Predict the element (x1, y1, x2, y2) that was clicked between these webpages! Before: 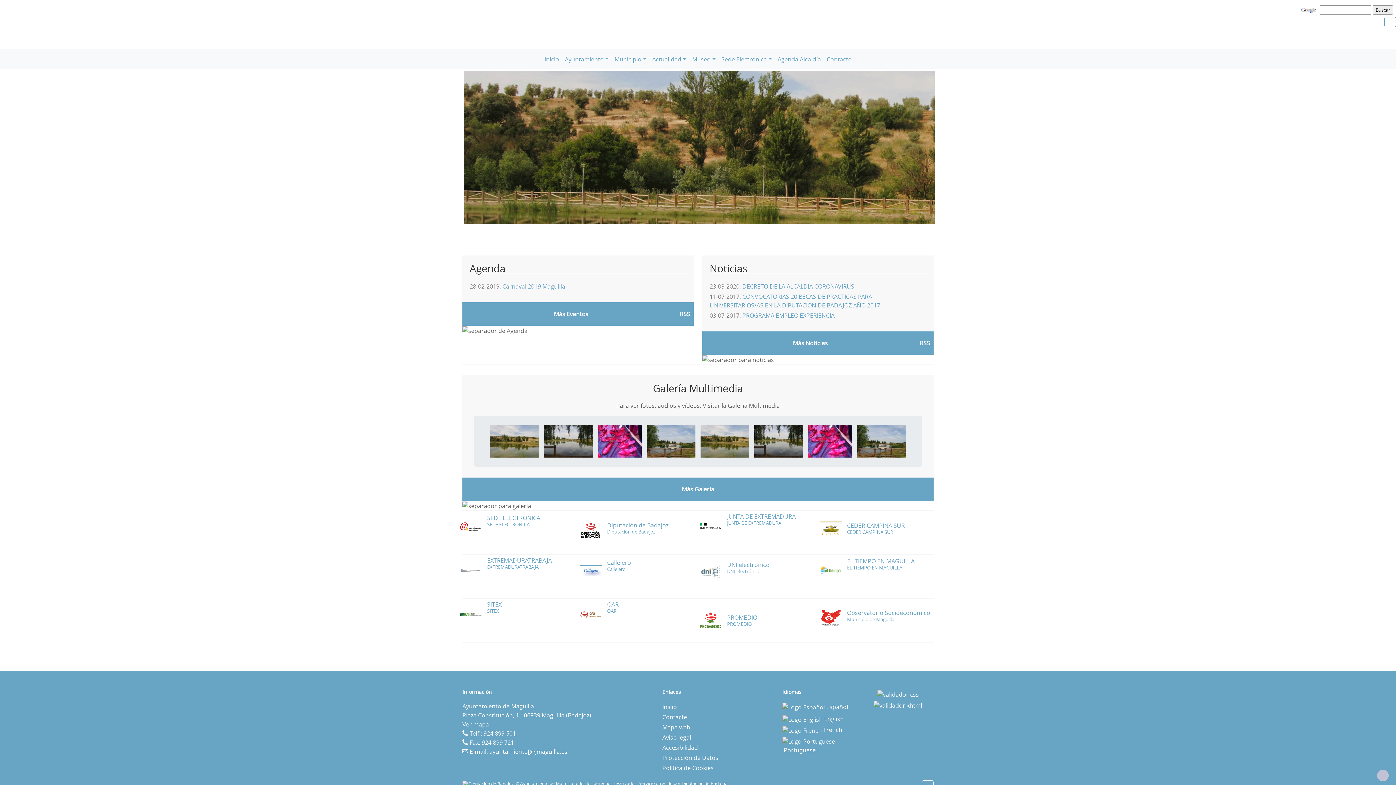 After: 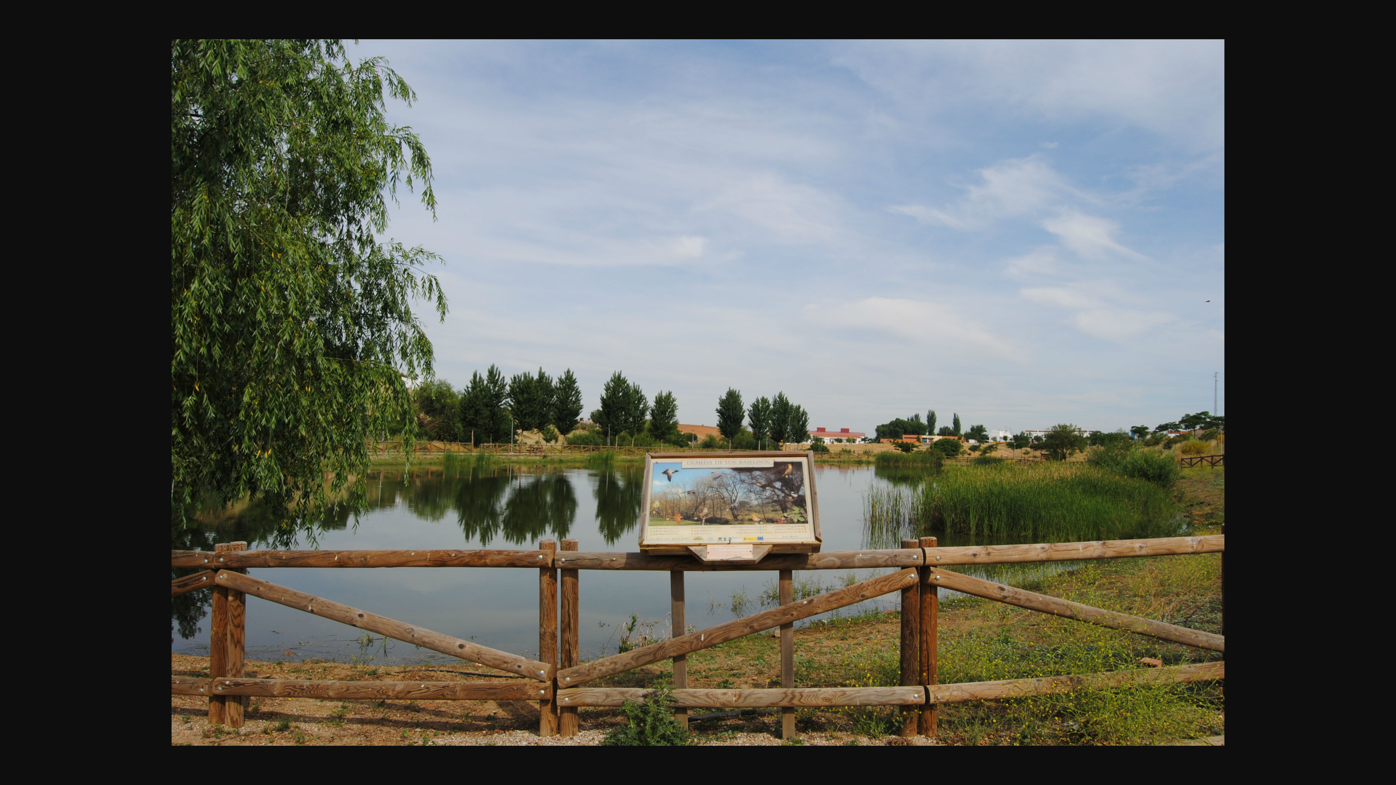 Action: bbox: (855, 436, 907, 444)